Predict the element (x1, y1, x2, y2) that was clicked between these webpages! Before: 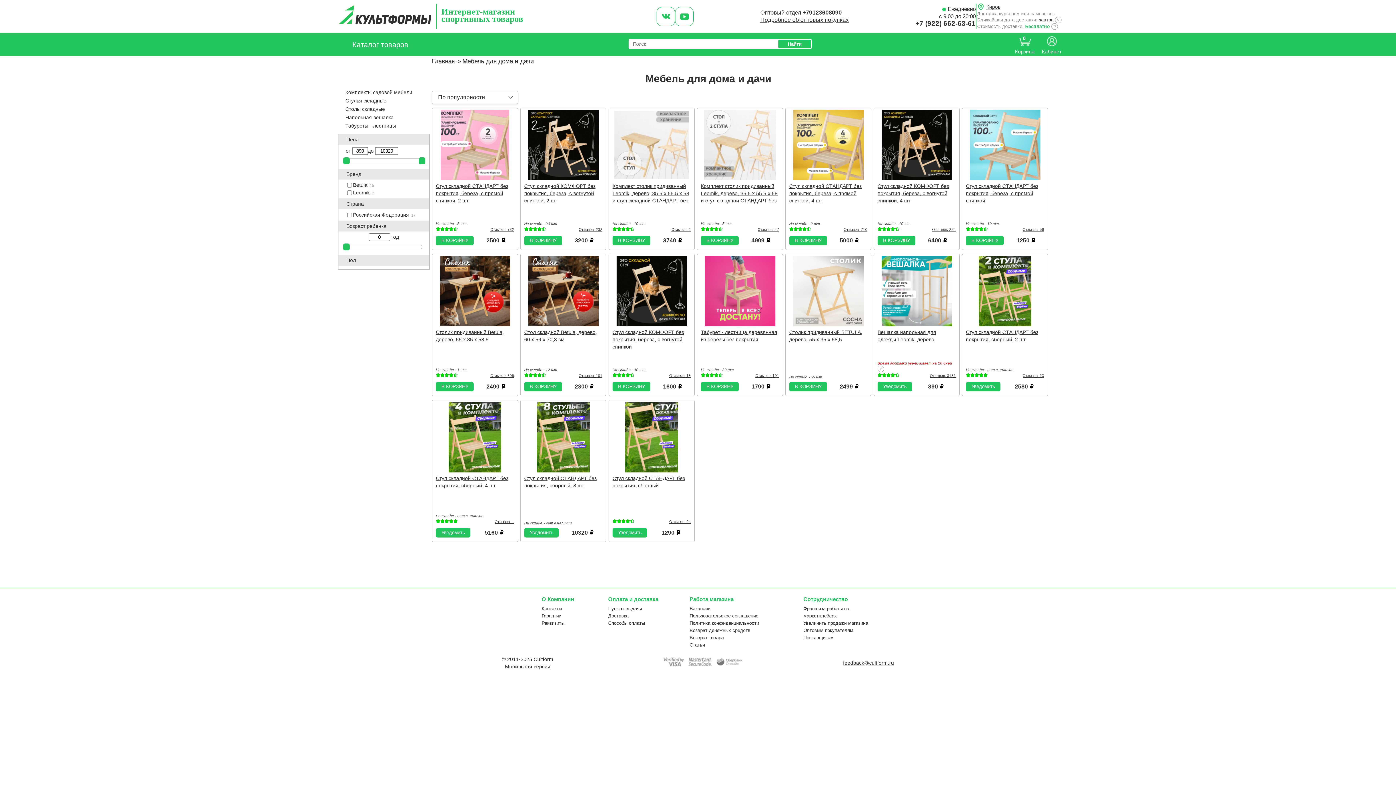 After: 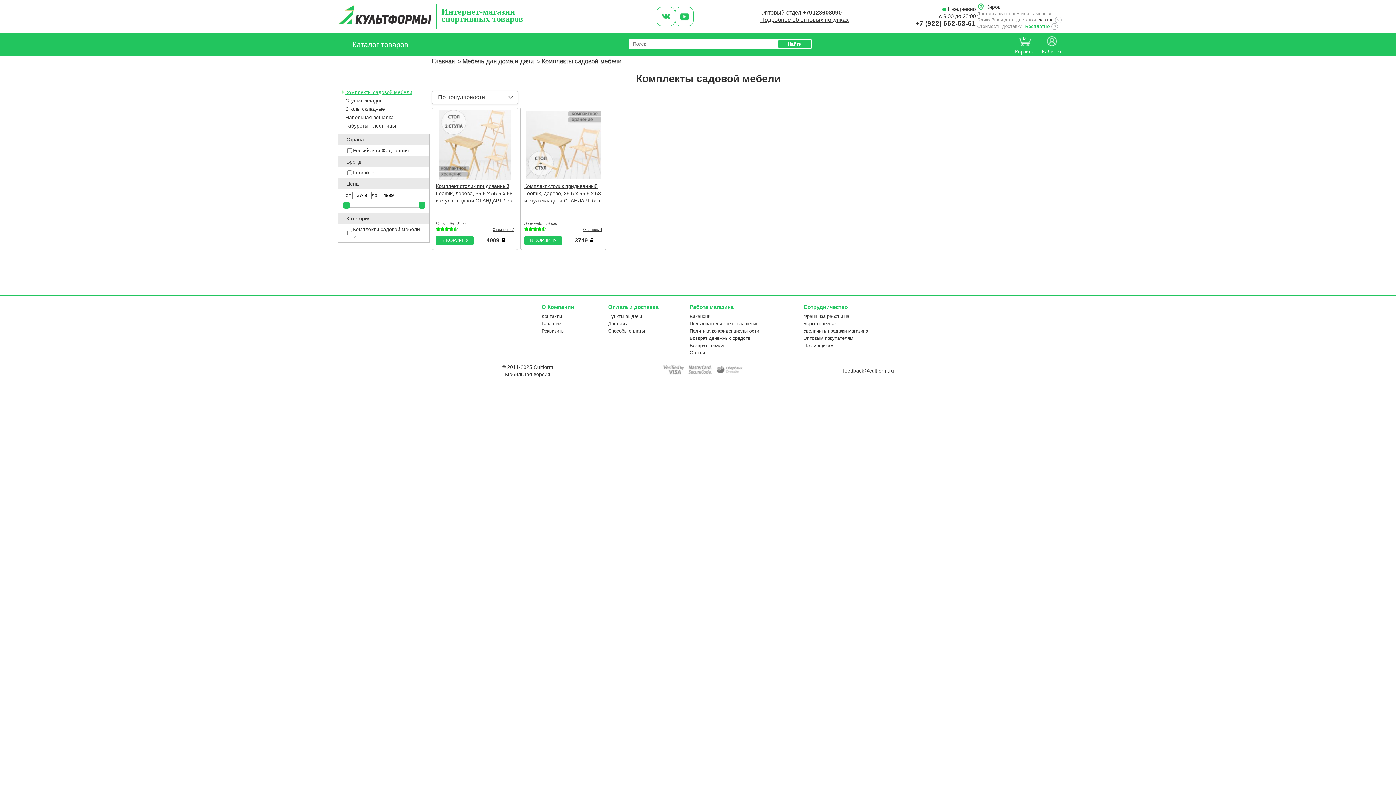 Action: bbox: (345, 89, 412, 95) label: Комплекты садовой мебели